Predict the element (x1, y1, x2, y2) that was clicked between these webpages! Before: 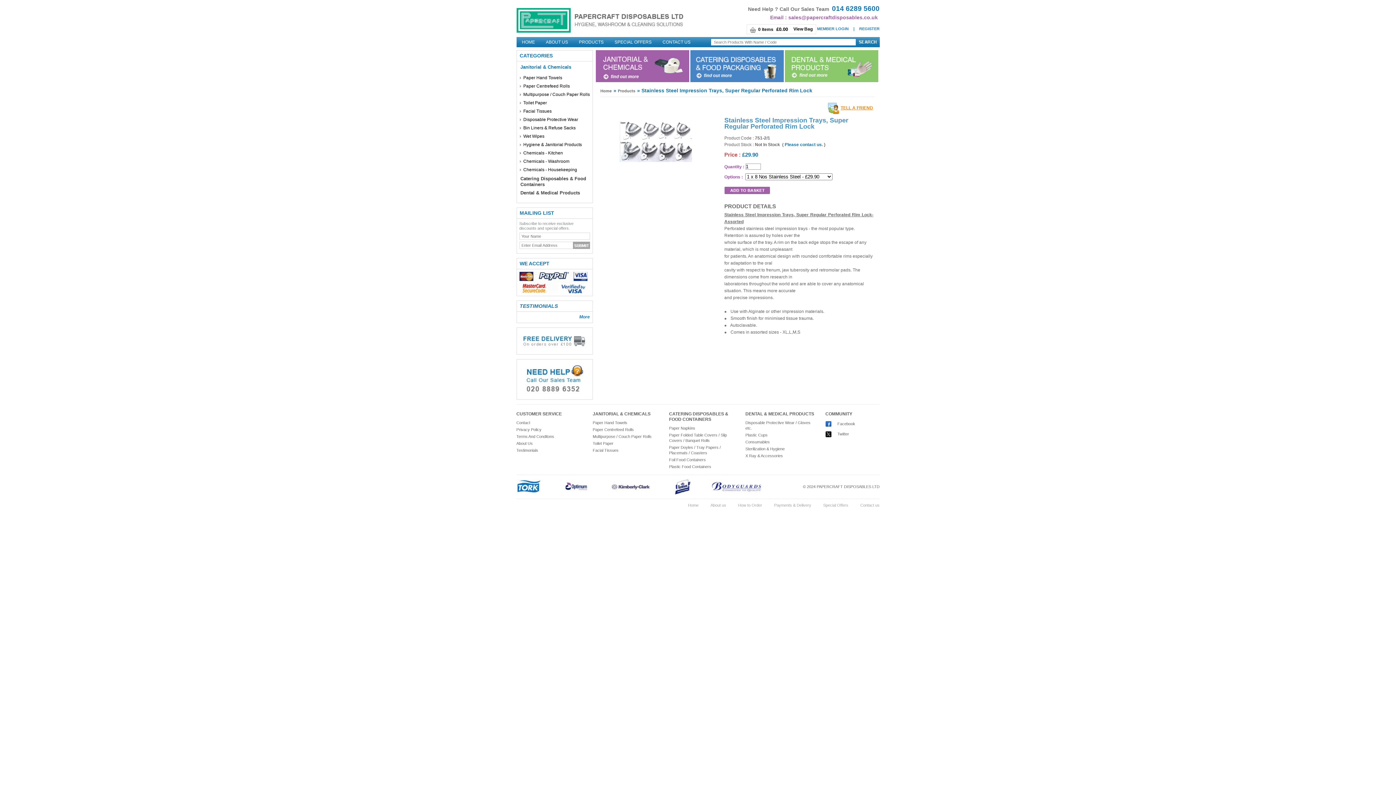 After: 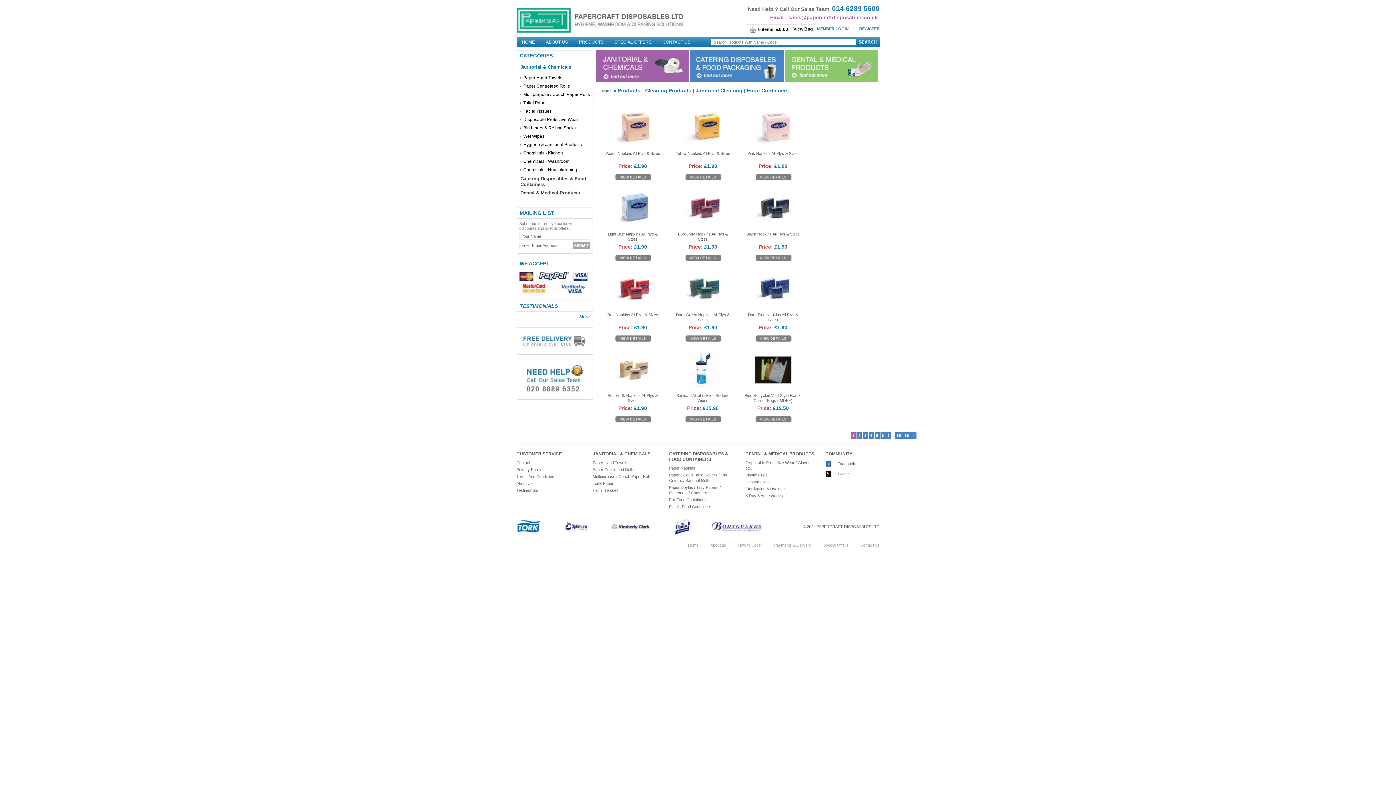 Action: label: Products bbox: (618, 88, 635, 93)